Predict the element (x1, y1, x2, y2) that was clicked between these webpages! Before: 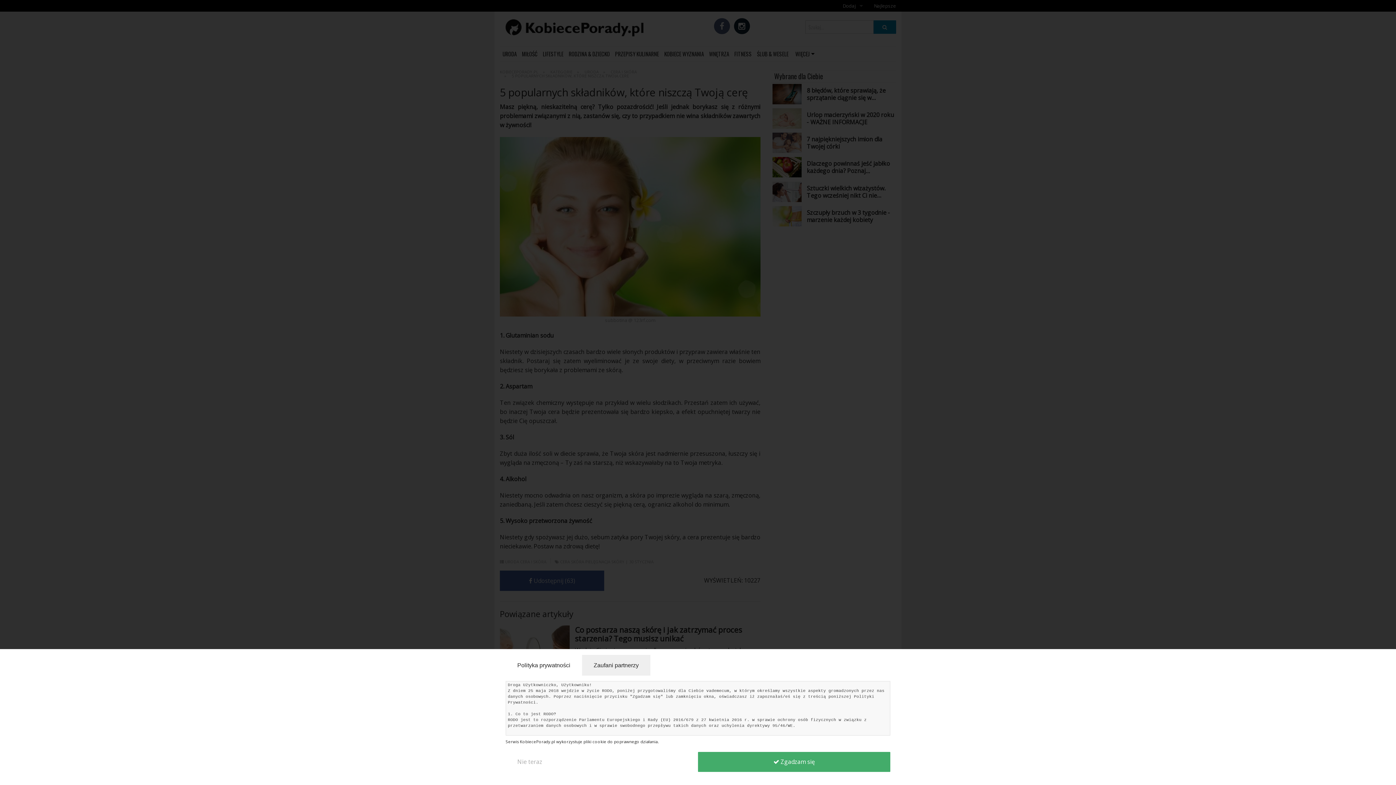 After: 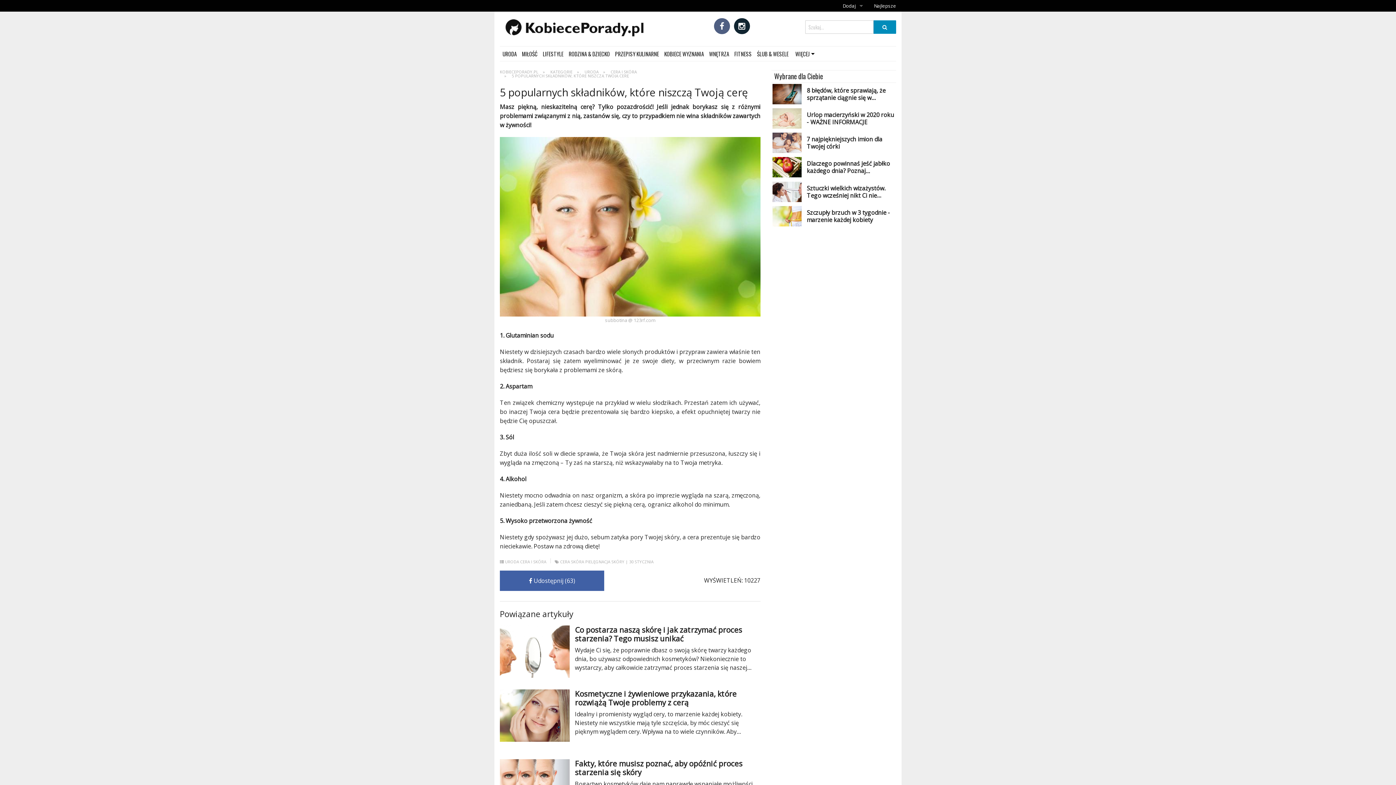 Action: bbox: (698, 752, 890, 772) label:  Zgadzam się